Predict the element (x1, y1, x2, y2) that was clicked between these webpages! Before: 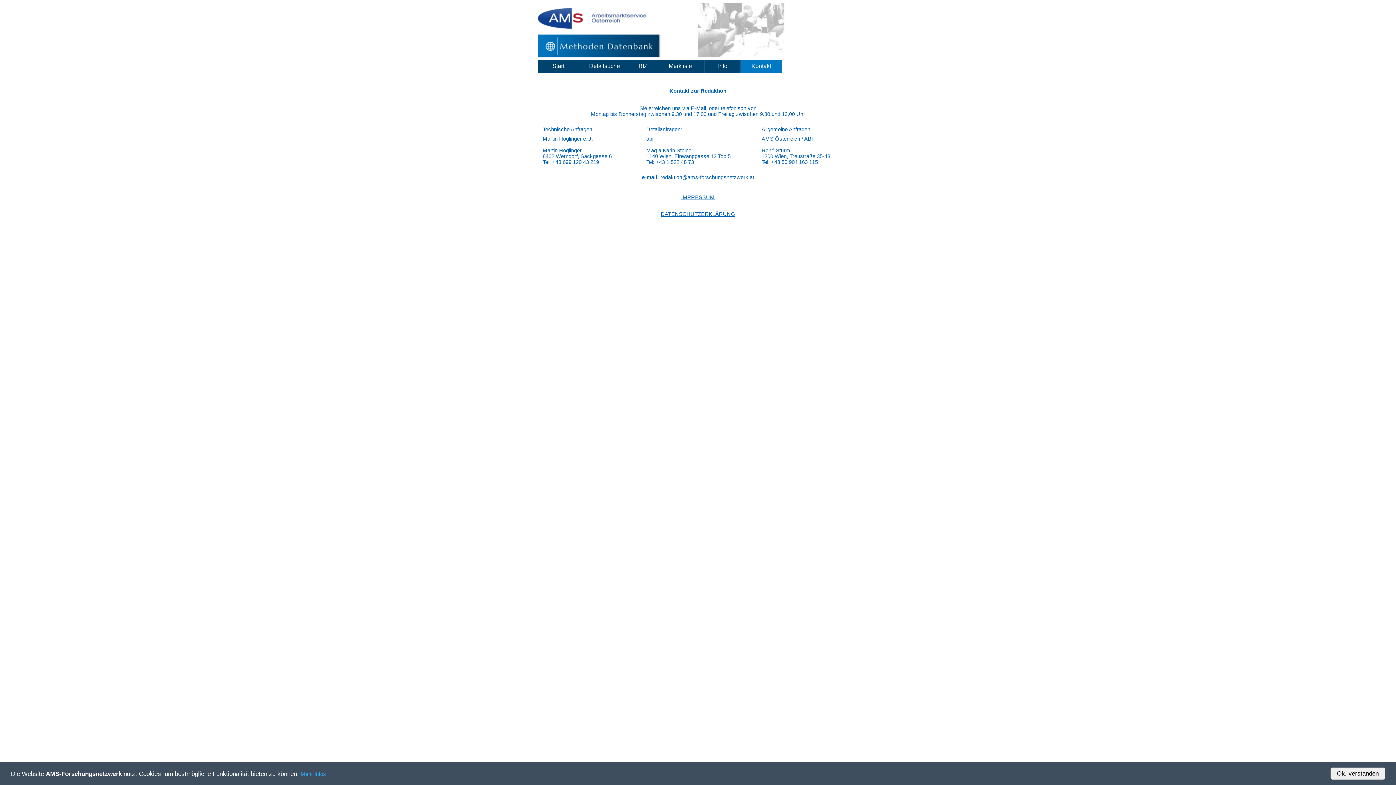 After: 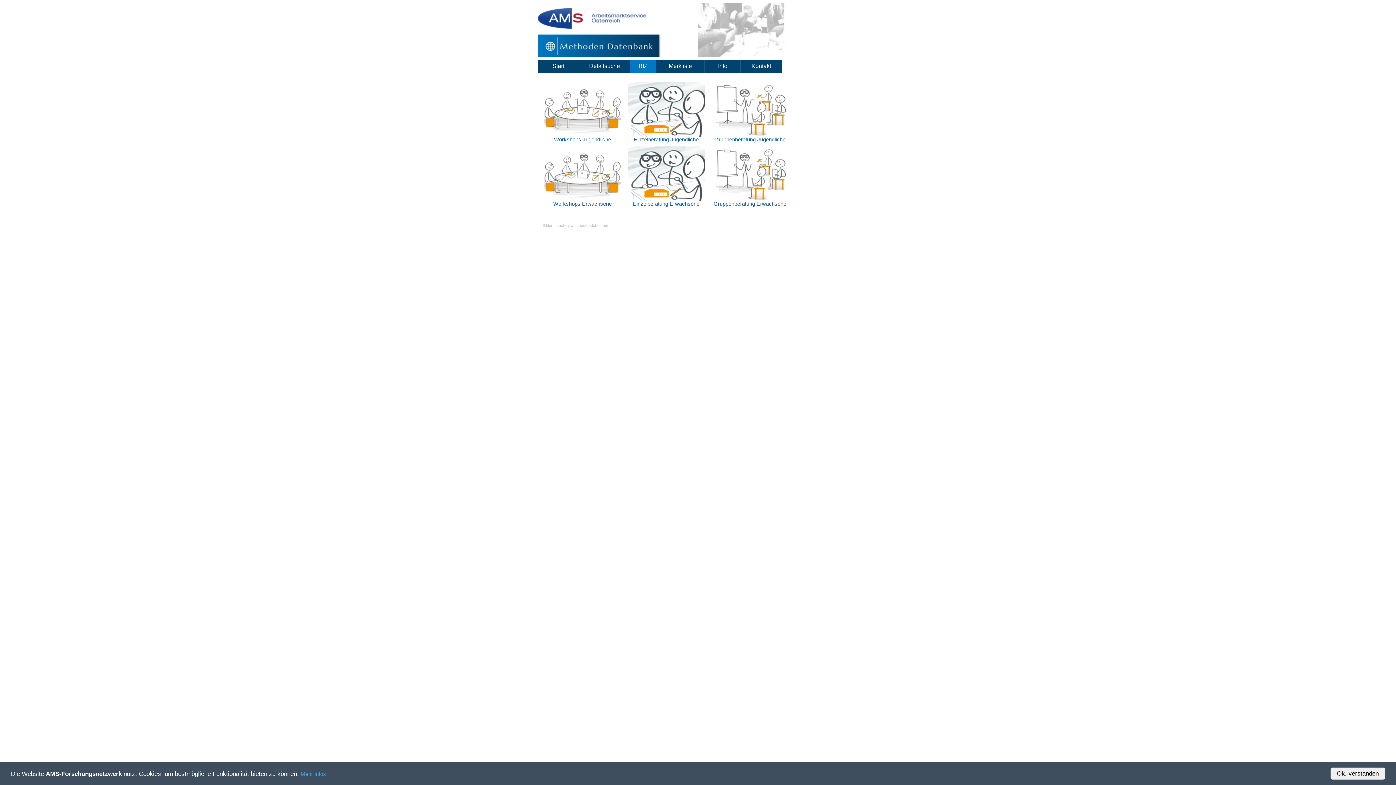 Action: bbox: (638, 62, 647, 69) label: BIZ